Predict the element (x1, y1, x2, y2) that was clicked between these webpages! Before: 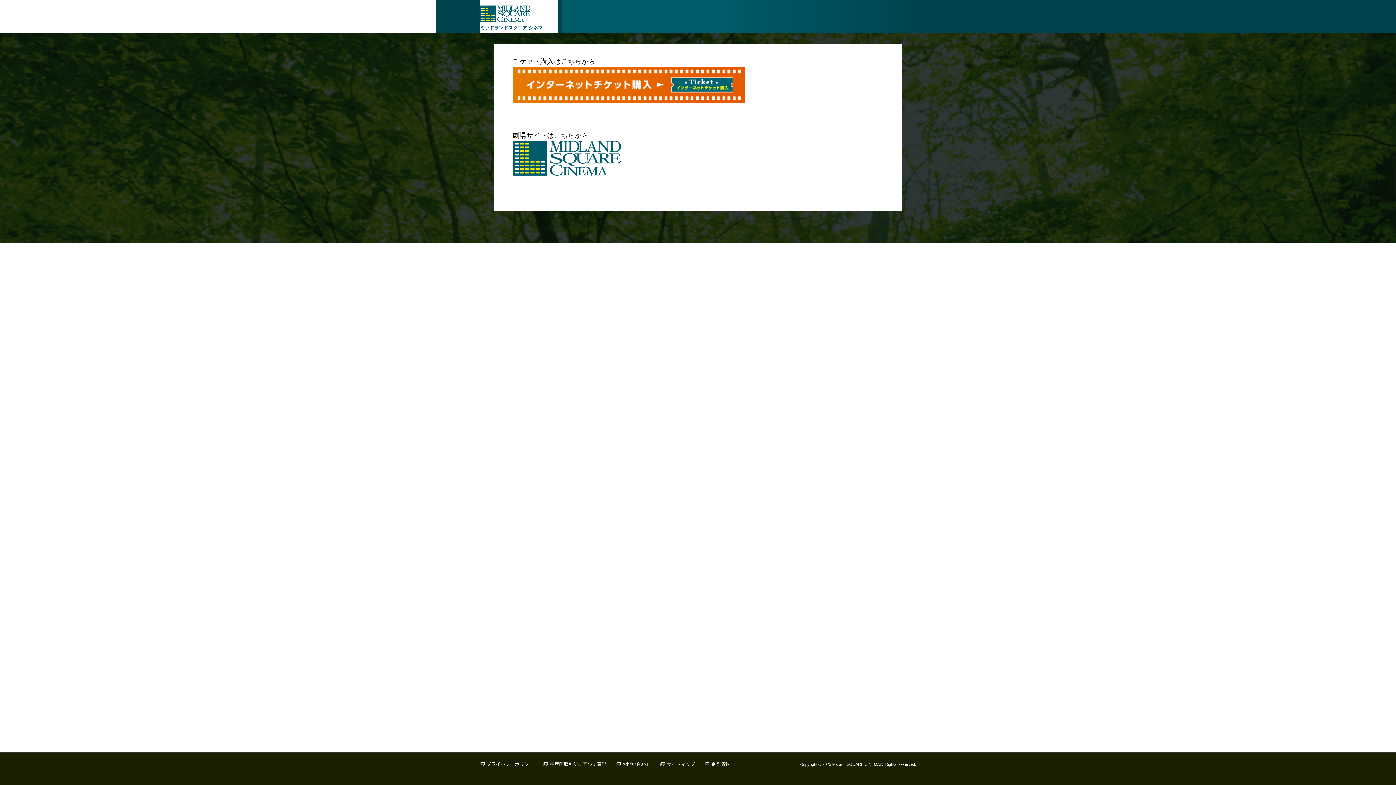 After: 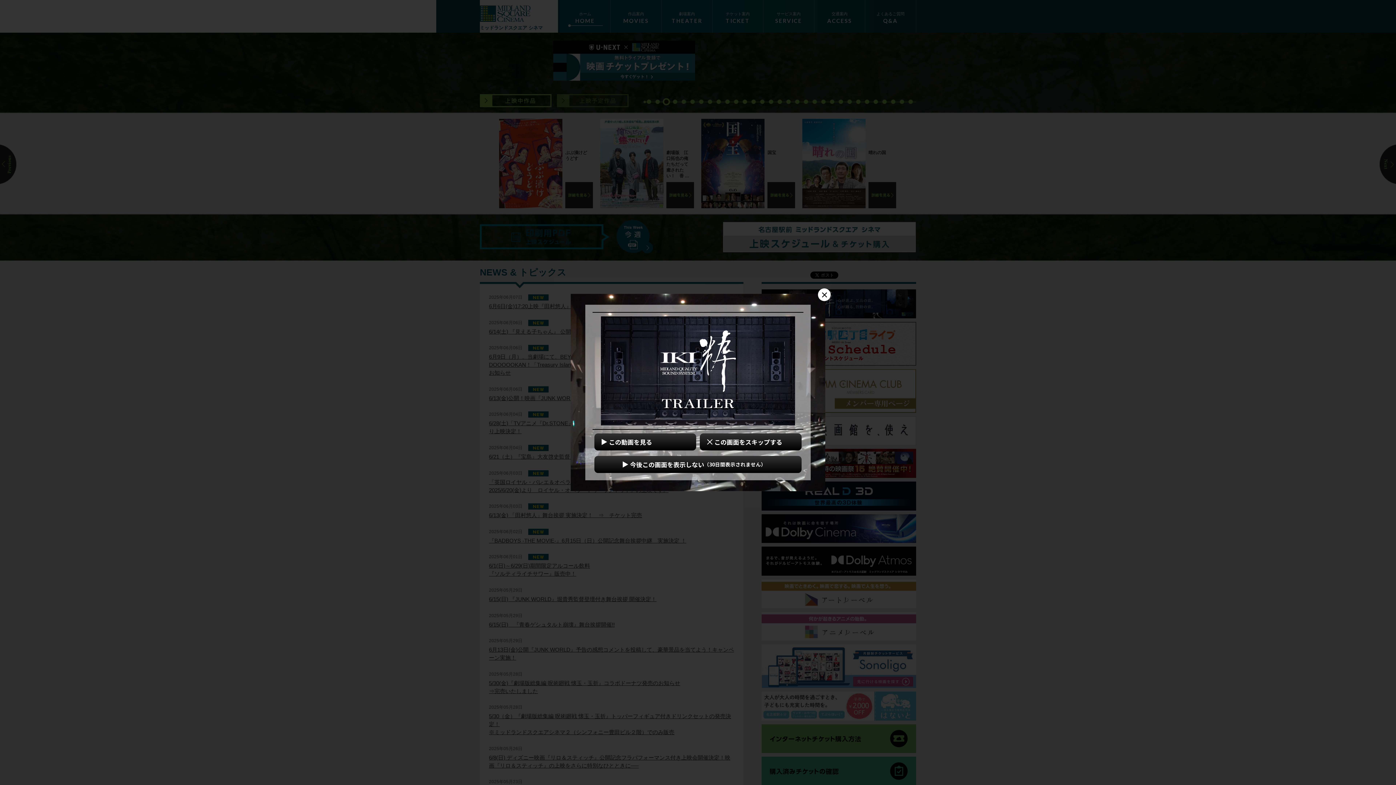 Action: bbox: (512, 170, 621, 176)